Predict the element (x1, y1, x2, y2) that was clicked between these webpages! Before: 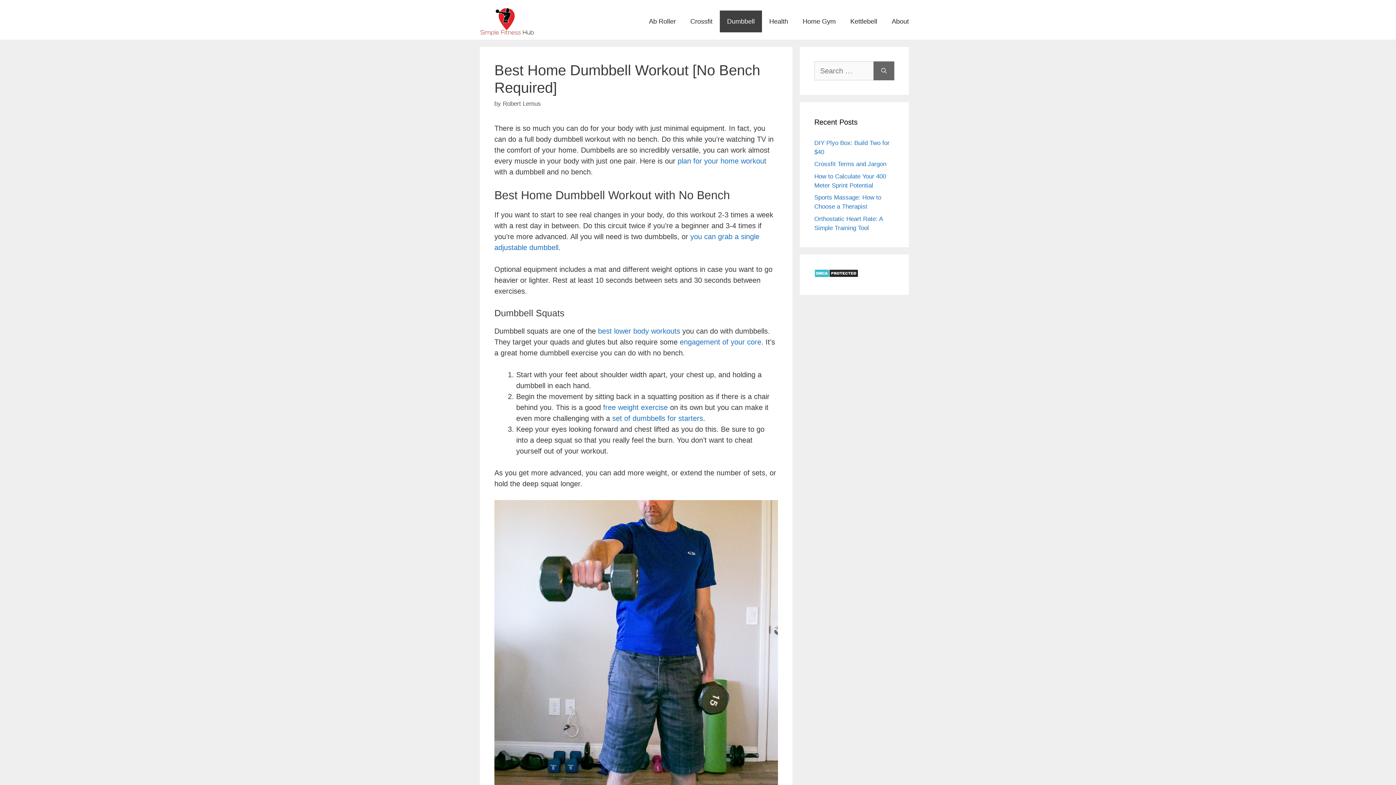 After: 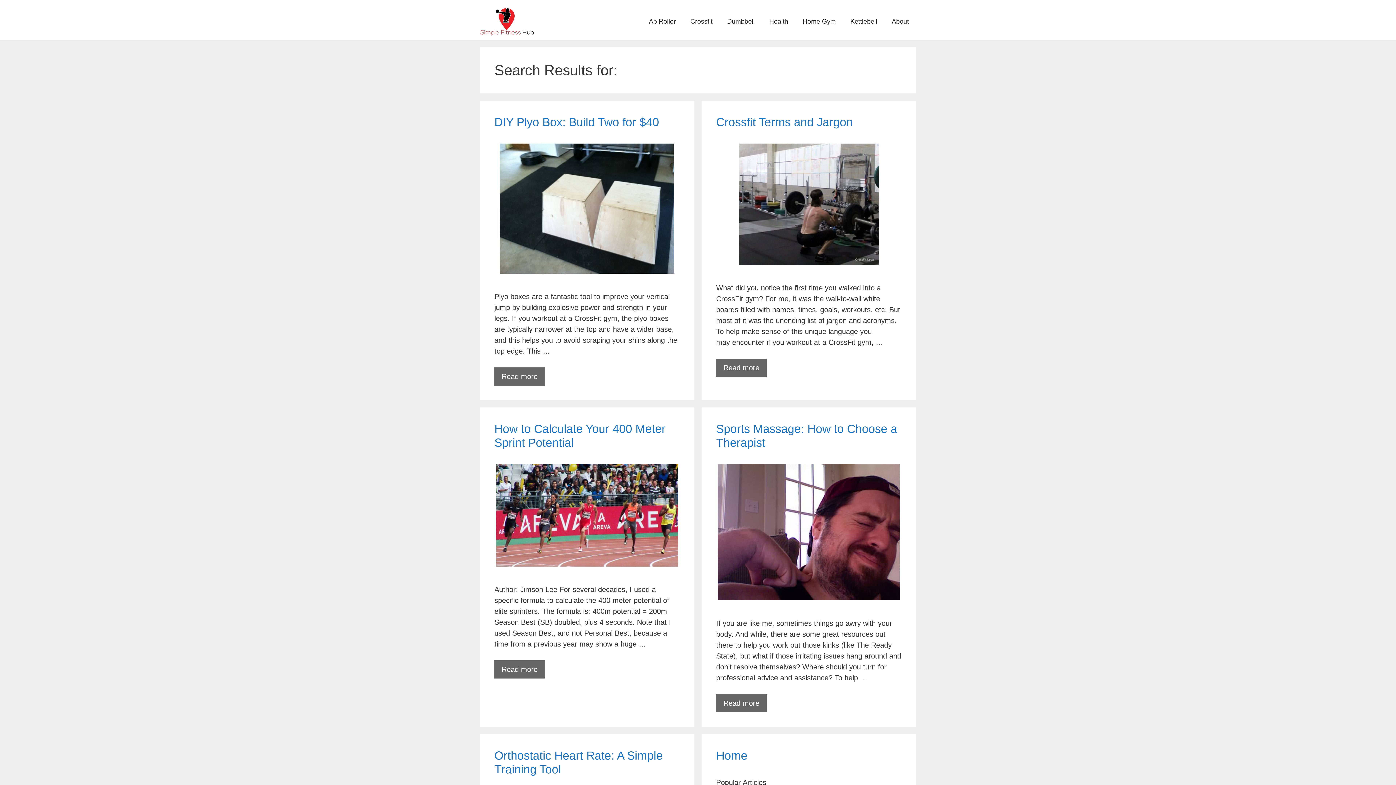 Action: bbox: (873, 61, 894, 80) label: Search